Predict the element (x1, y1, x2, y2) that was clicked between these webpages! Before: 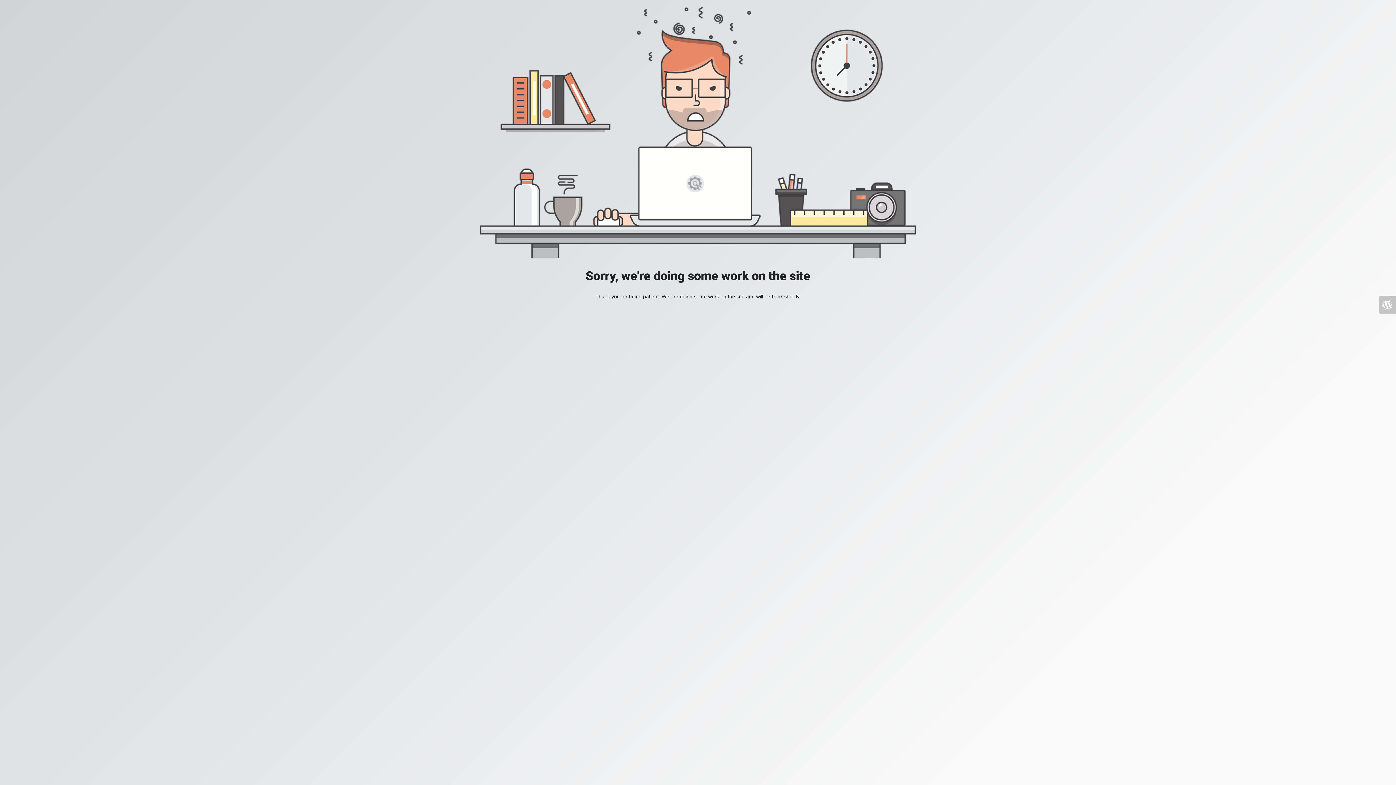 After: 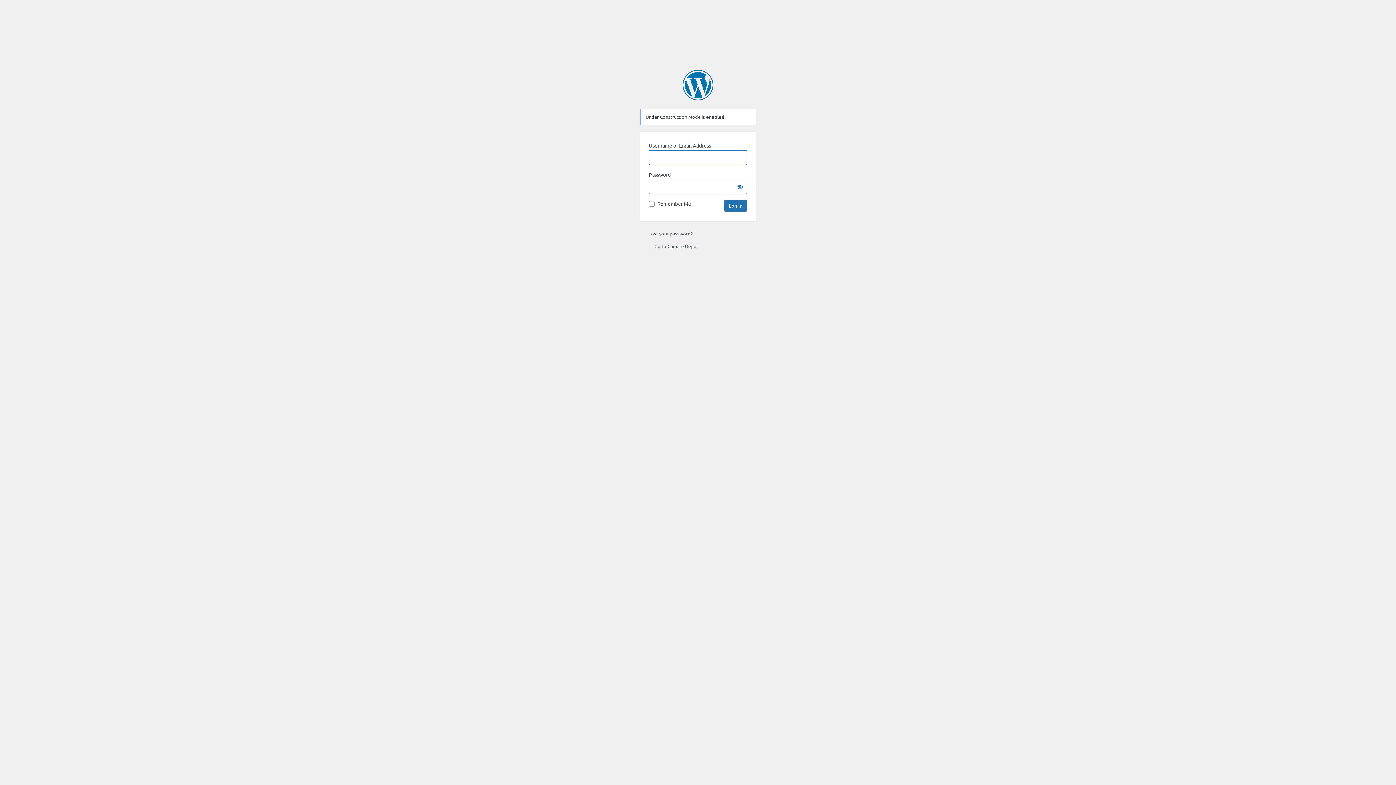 Action: bbox: (1378, 296, 1396, 313)